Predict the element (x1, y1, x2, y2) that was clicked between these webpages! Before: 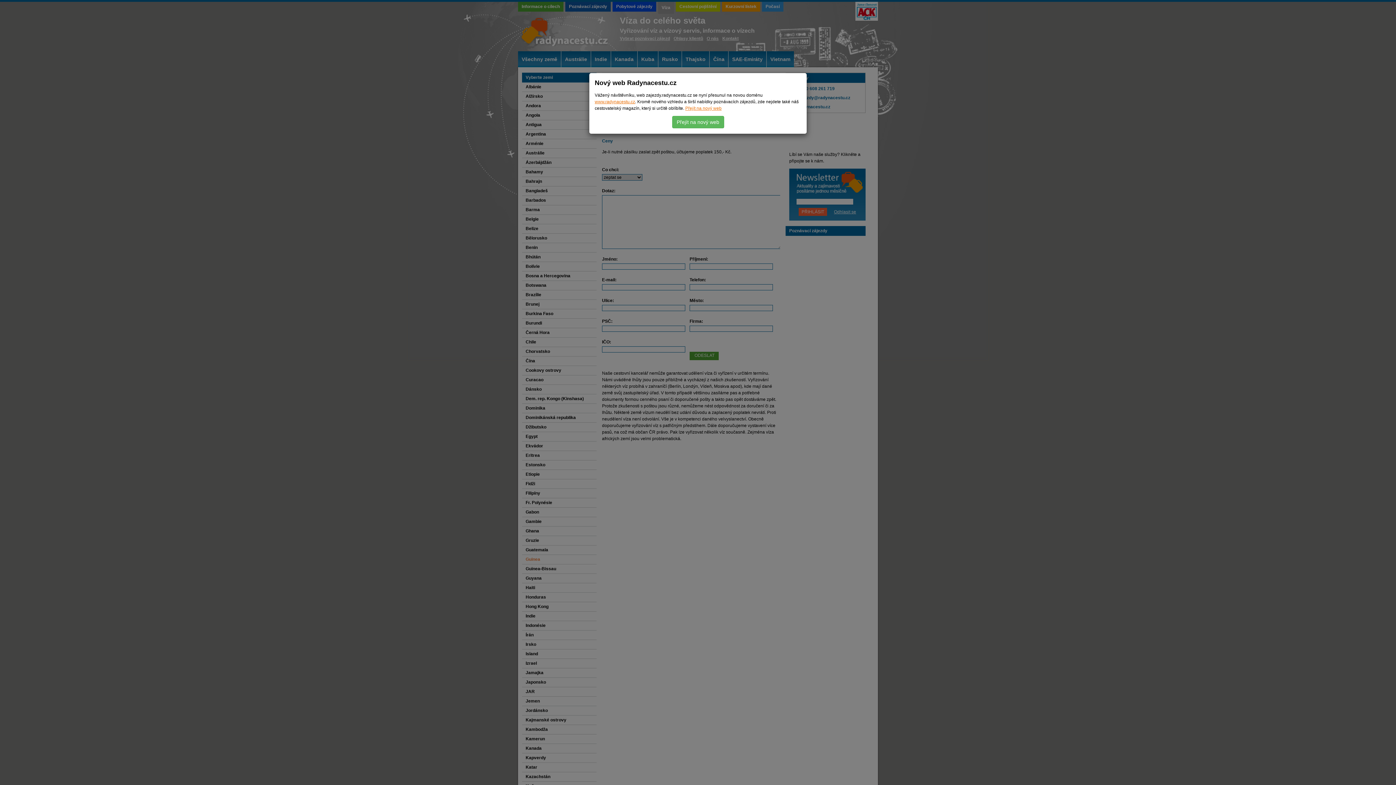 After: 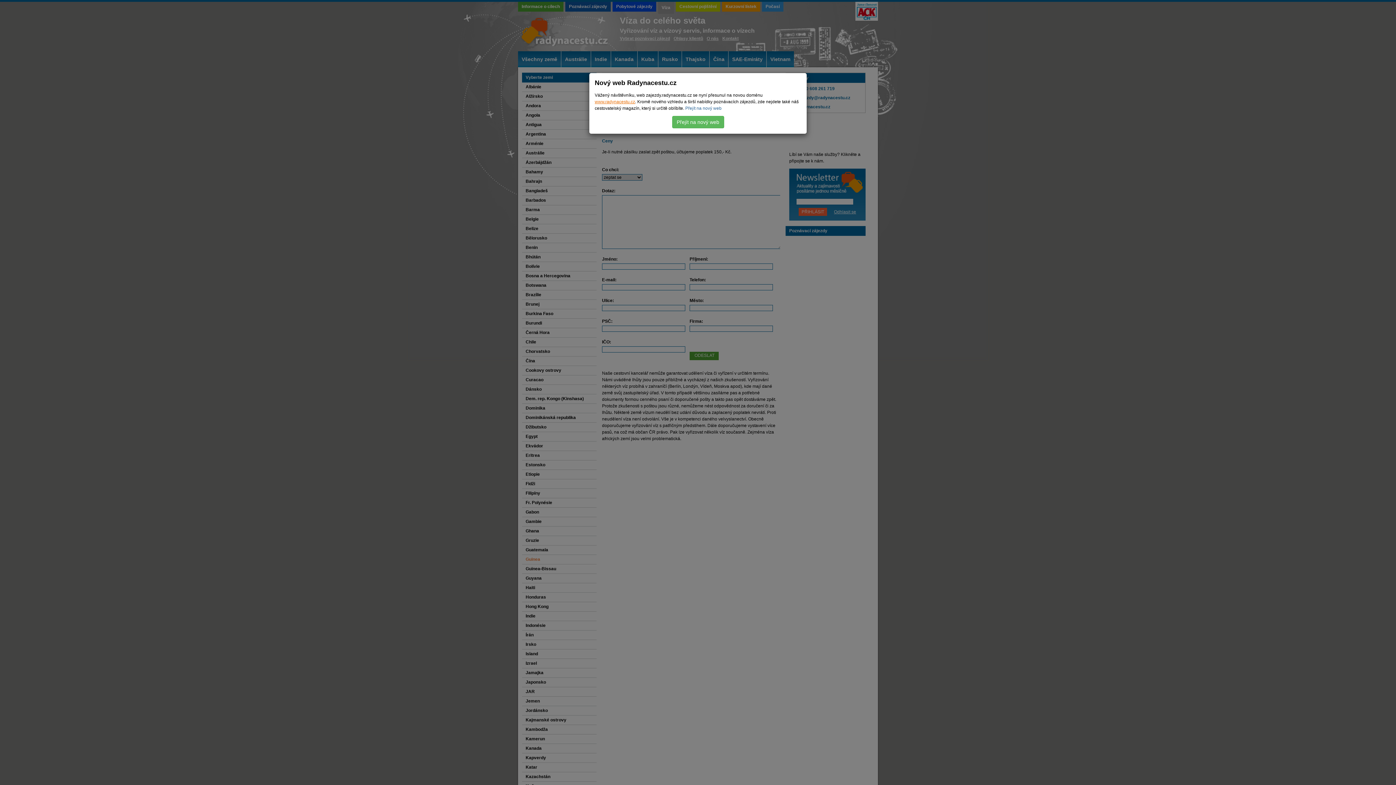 Action: bbox: (685, 105, 721, 110) label: Přejít na nový web